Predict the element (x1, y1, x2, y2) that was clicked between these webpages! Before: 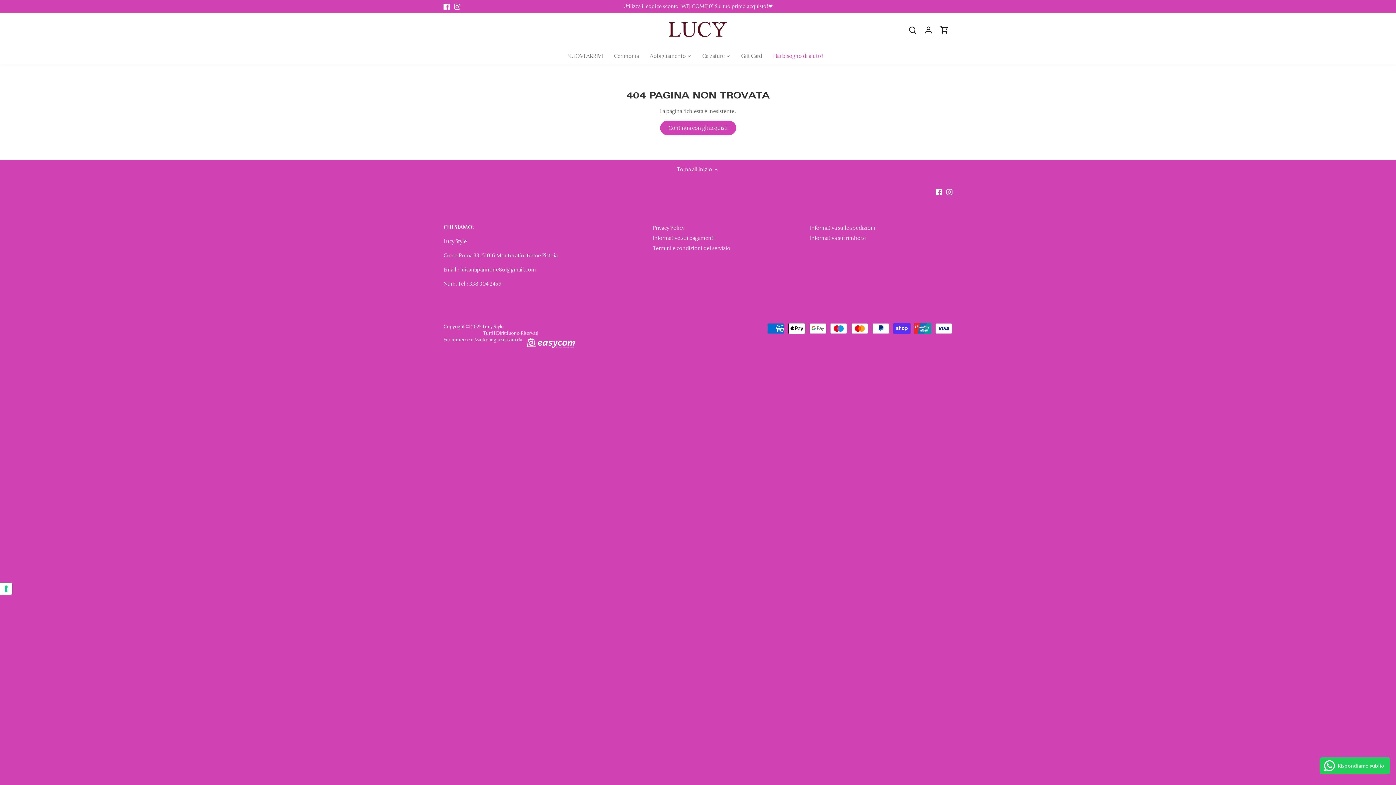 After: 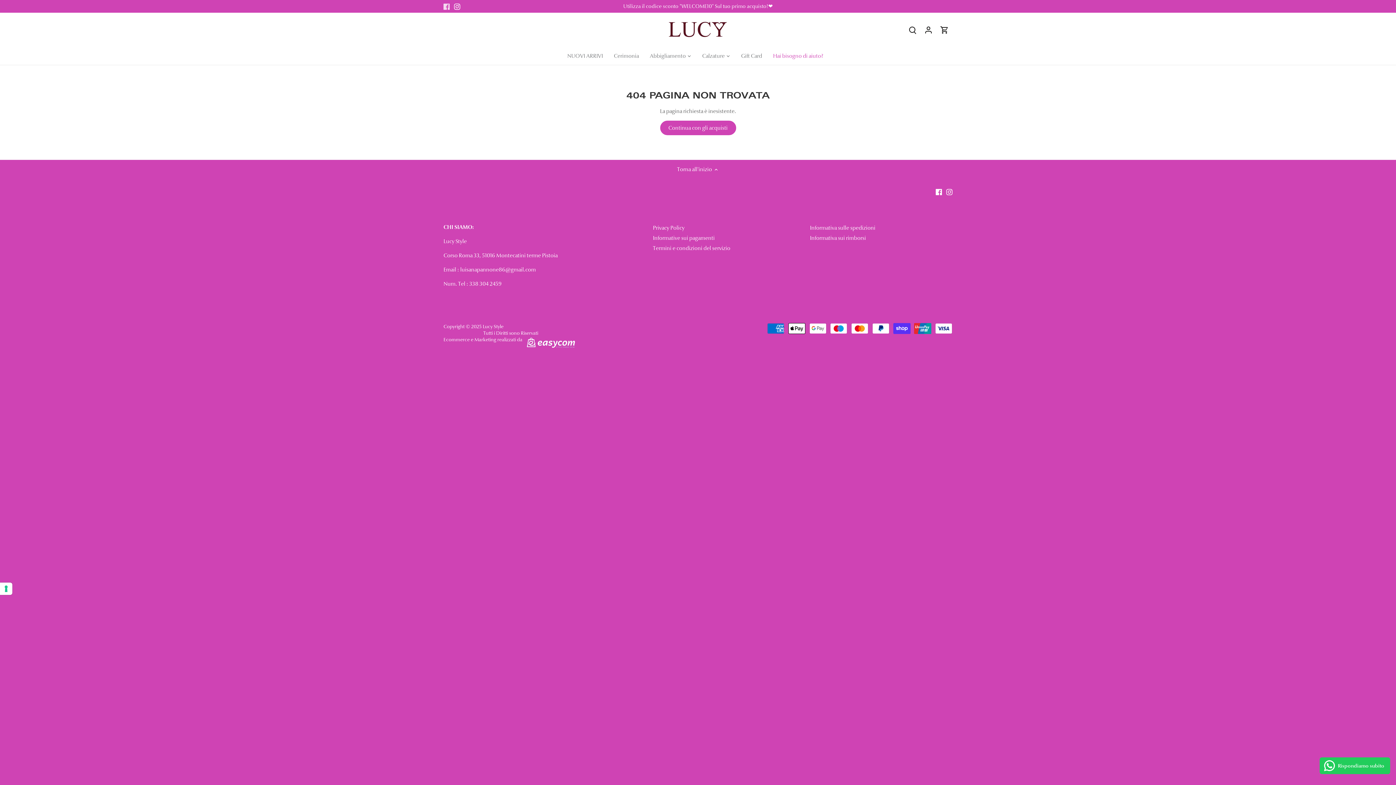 Action: bbox: (443, 2, 449, 10) label: Facebook